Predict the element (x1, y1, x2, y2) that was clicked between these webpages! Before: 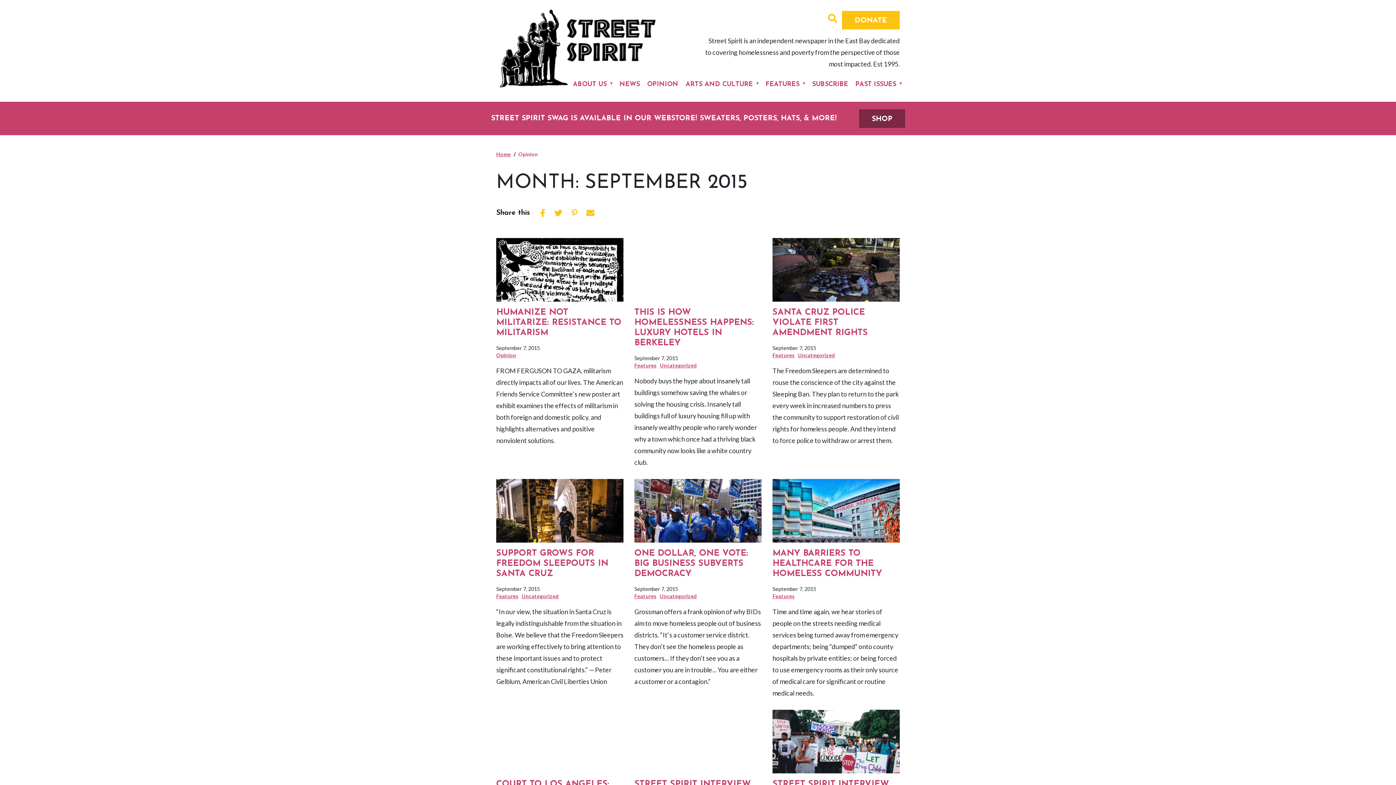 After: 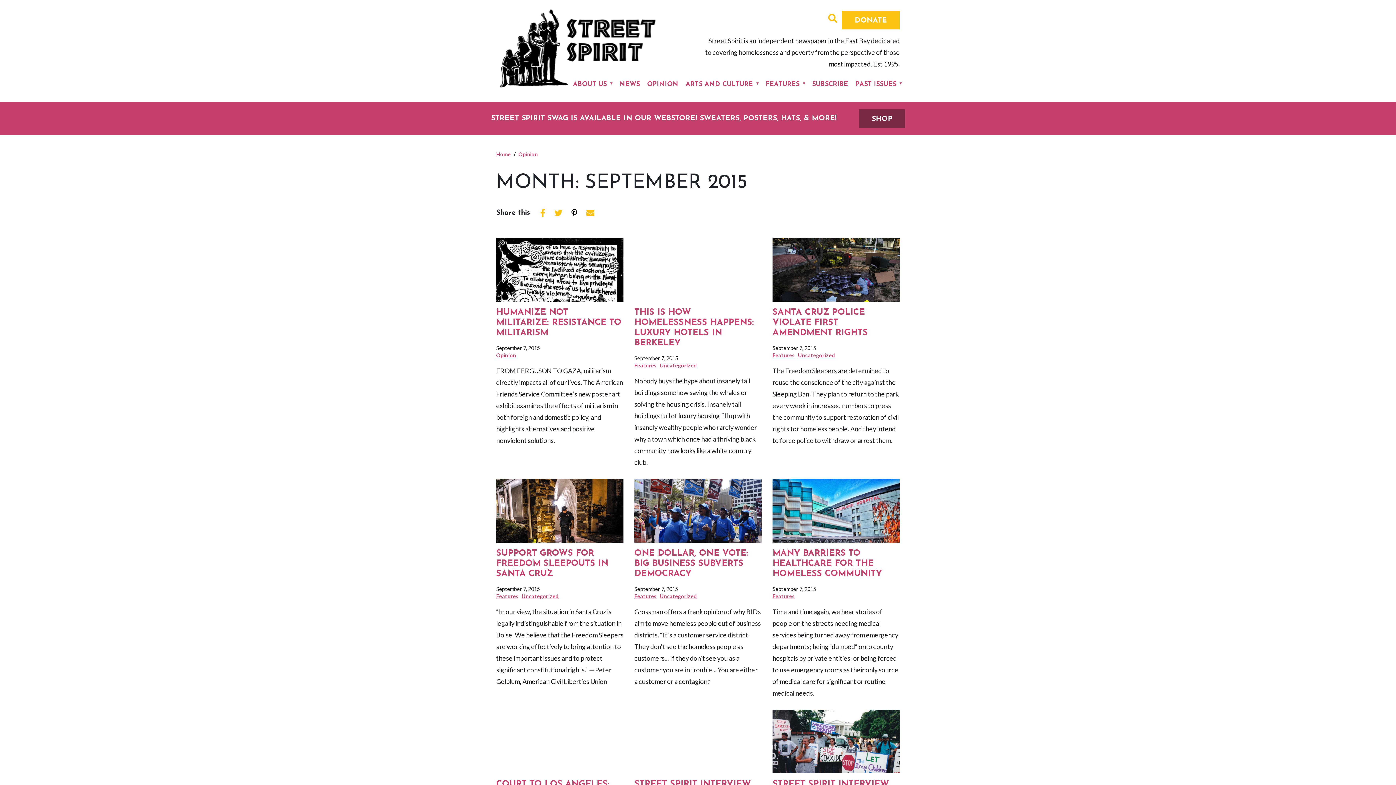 Action: label: Share on Pinterest bbox: (571, 208, 577, 217)